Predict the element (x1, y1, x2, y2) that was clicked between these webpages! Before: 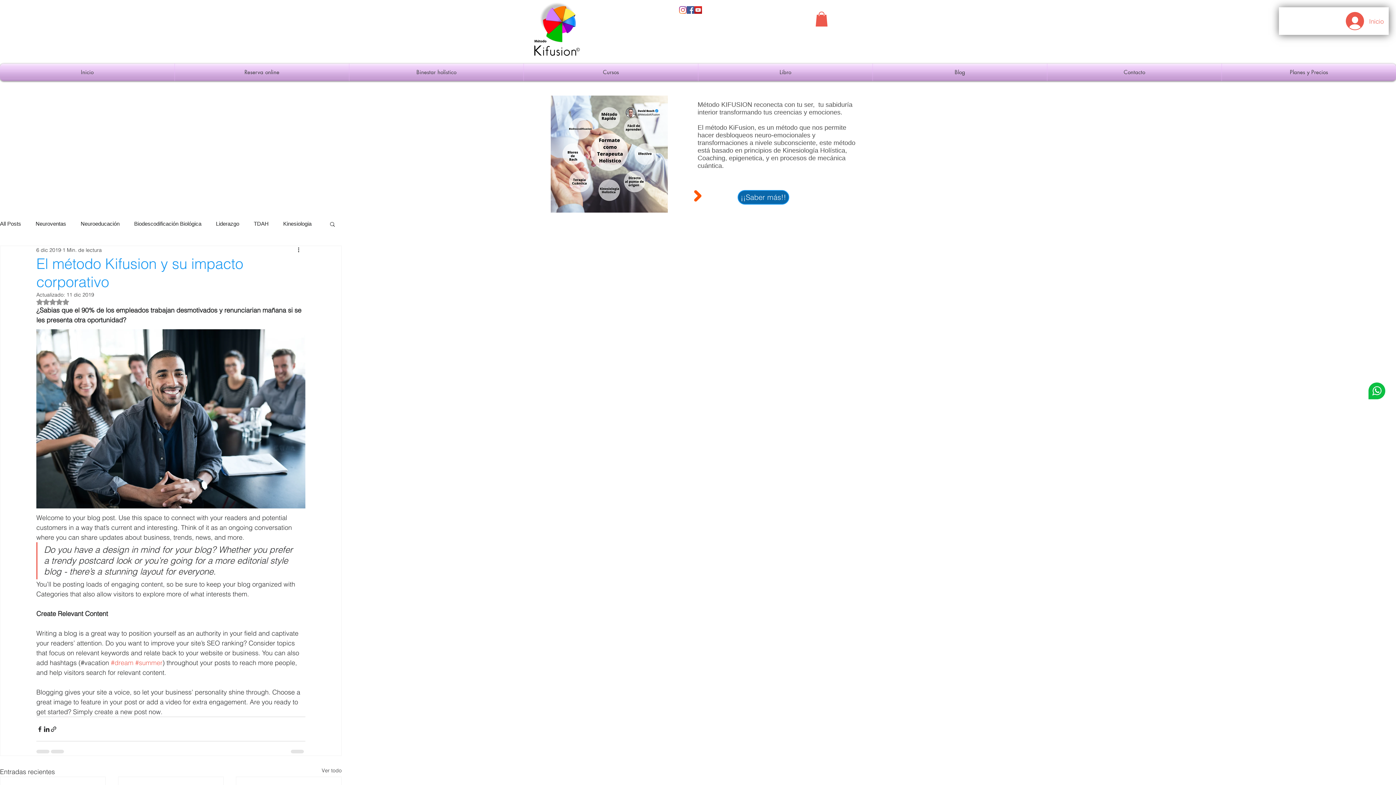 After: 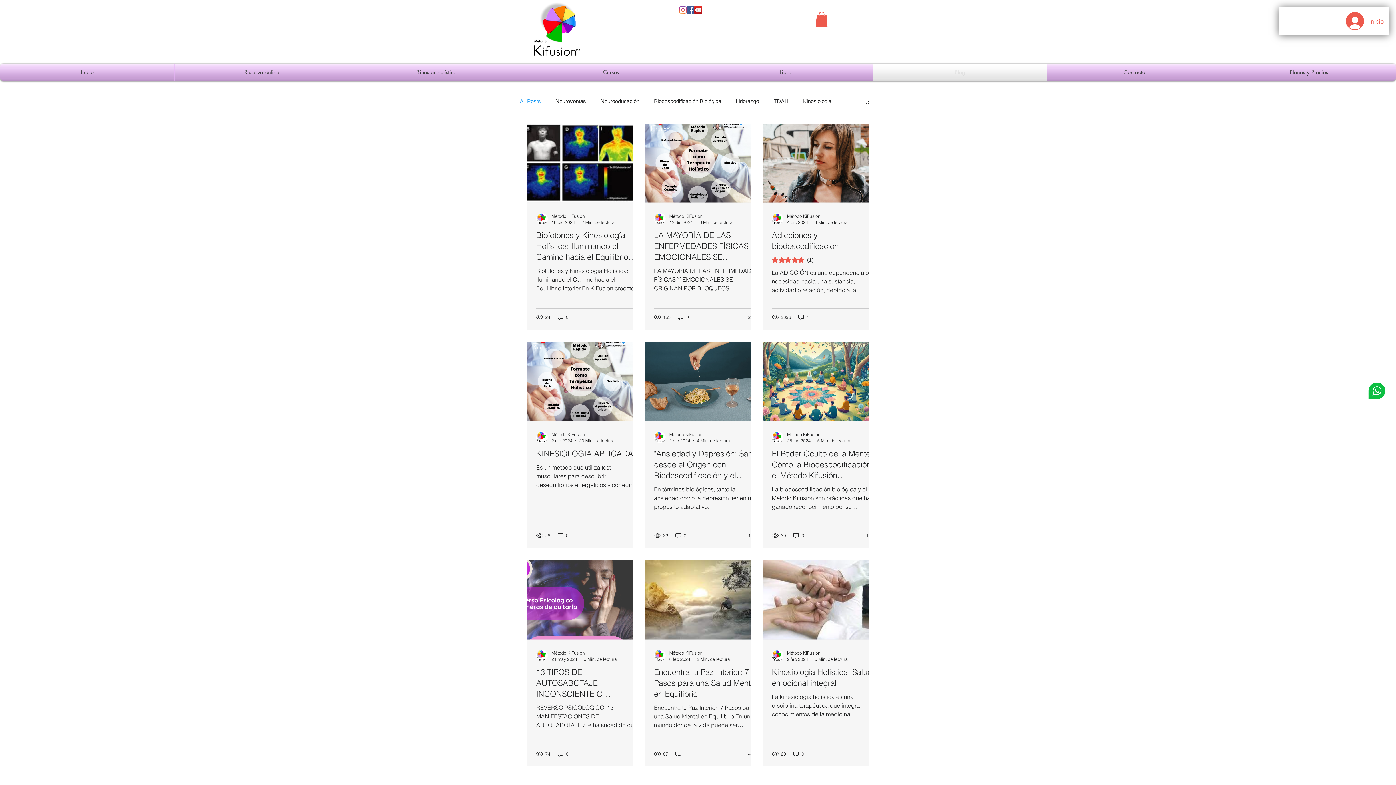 Action: label: Ver todo bbox: (321, 767, 341, 777)